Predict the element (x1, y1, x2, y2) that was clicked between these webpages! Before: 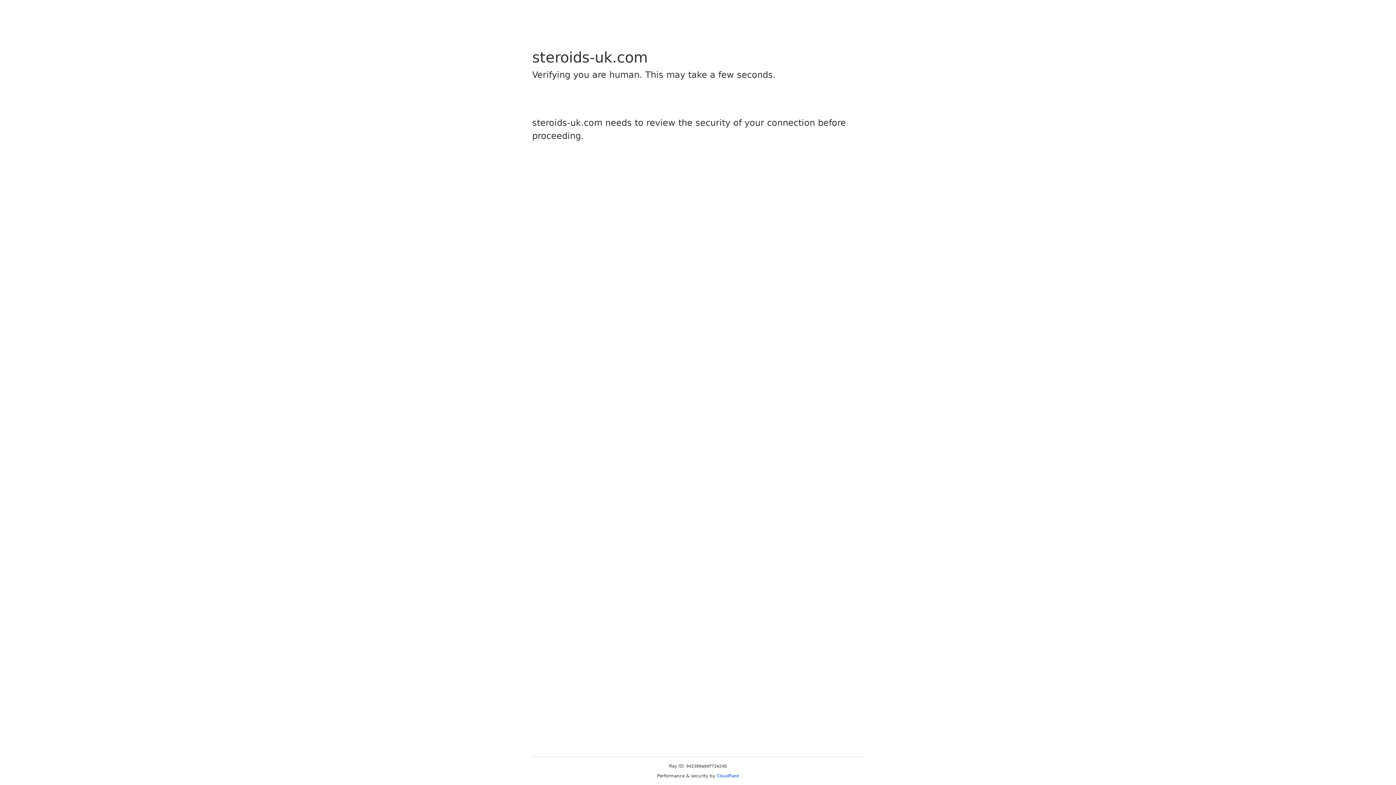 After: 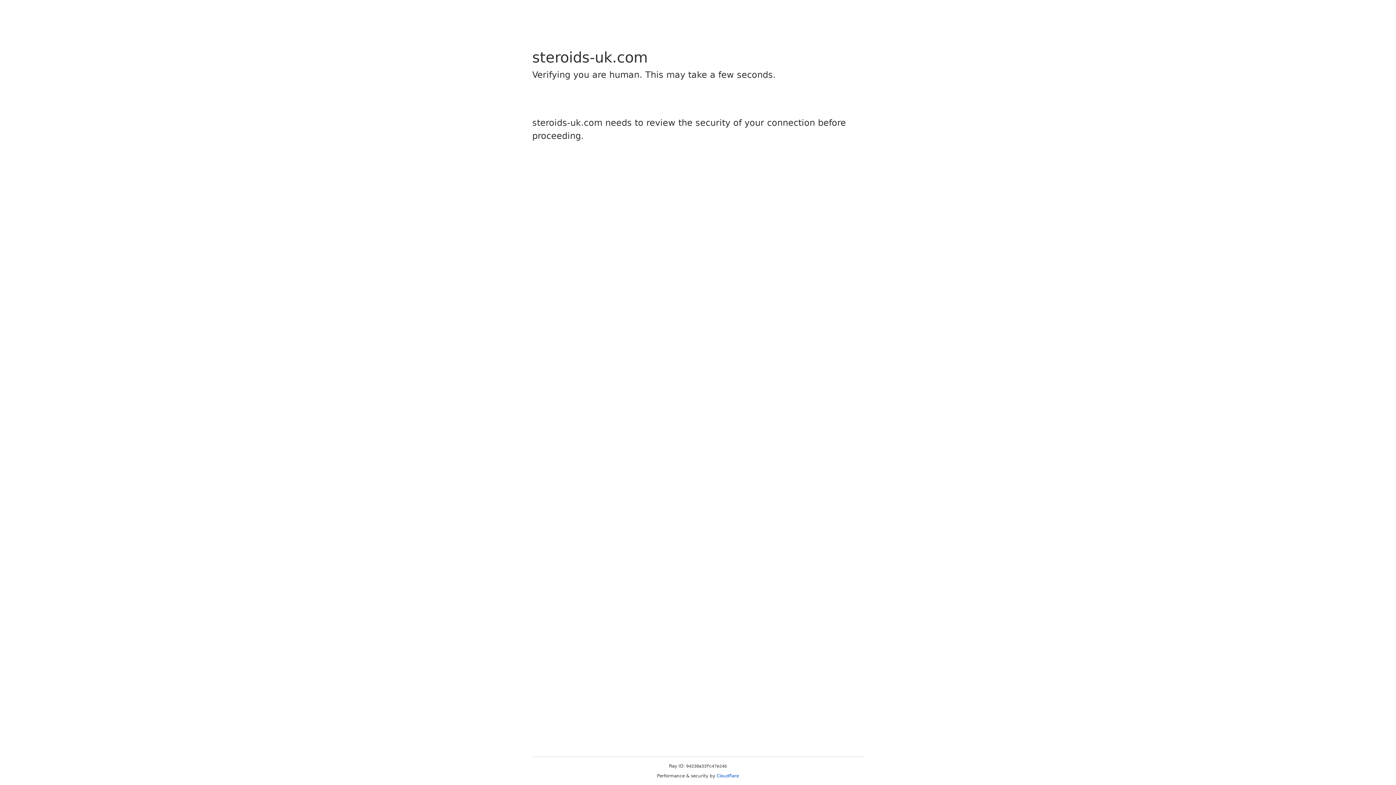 Action: bbox: (716, 773, 739, 778) label: Cloudflare